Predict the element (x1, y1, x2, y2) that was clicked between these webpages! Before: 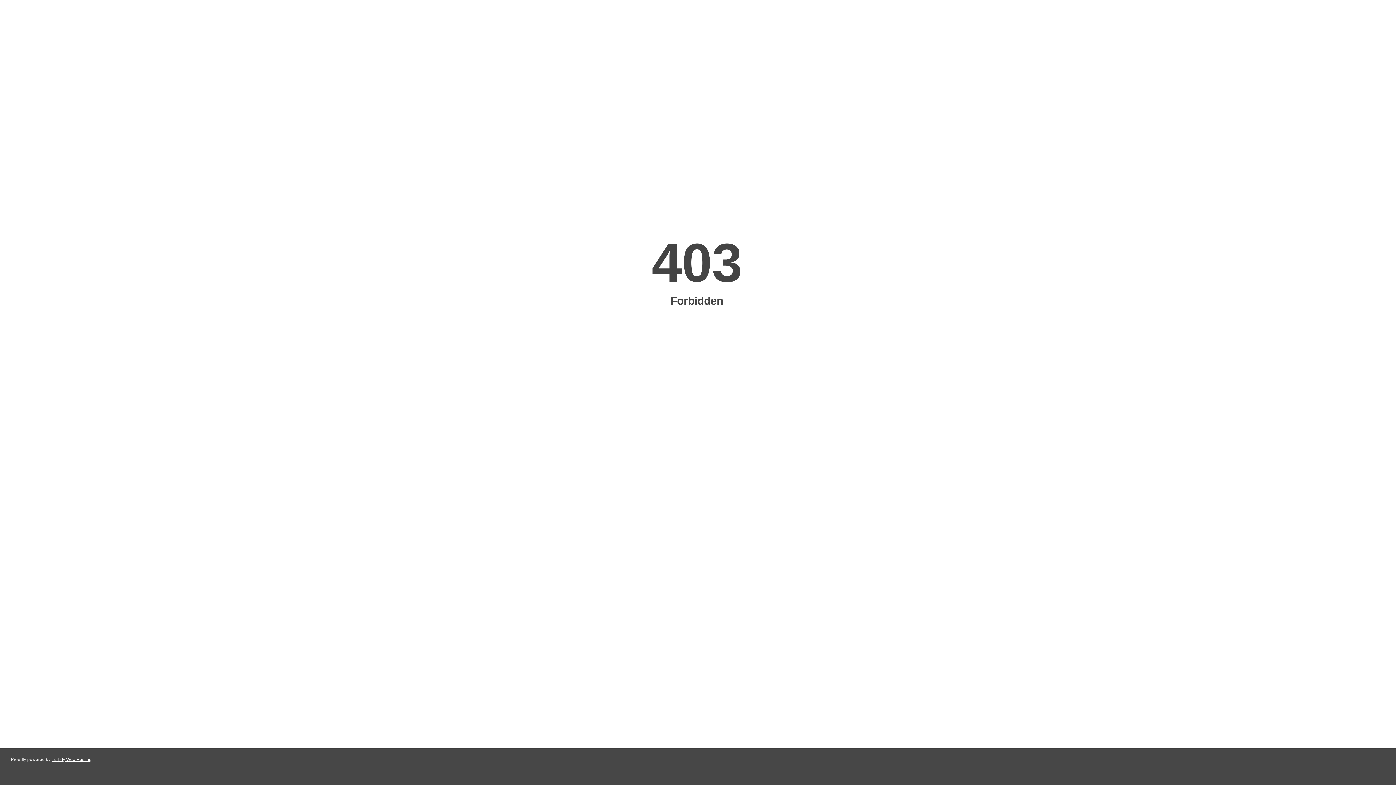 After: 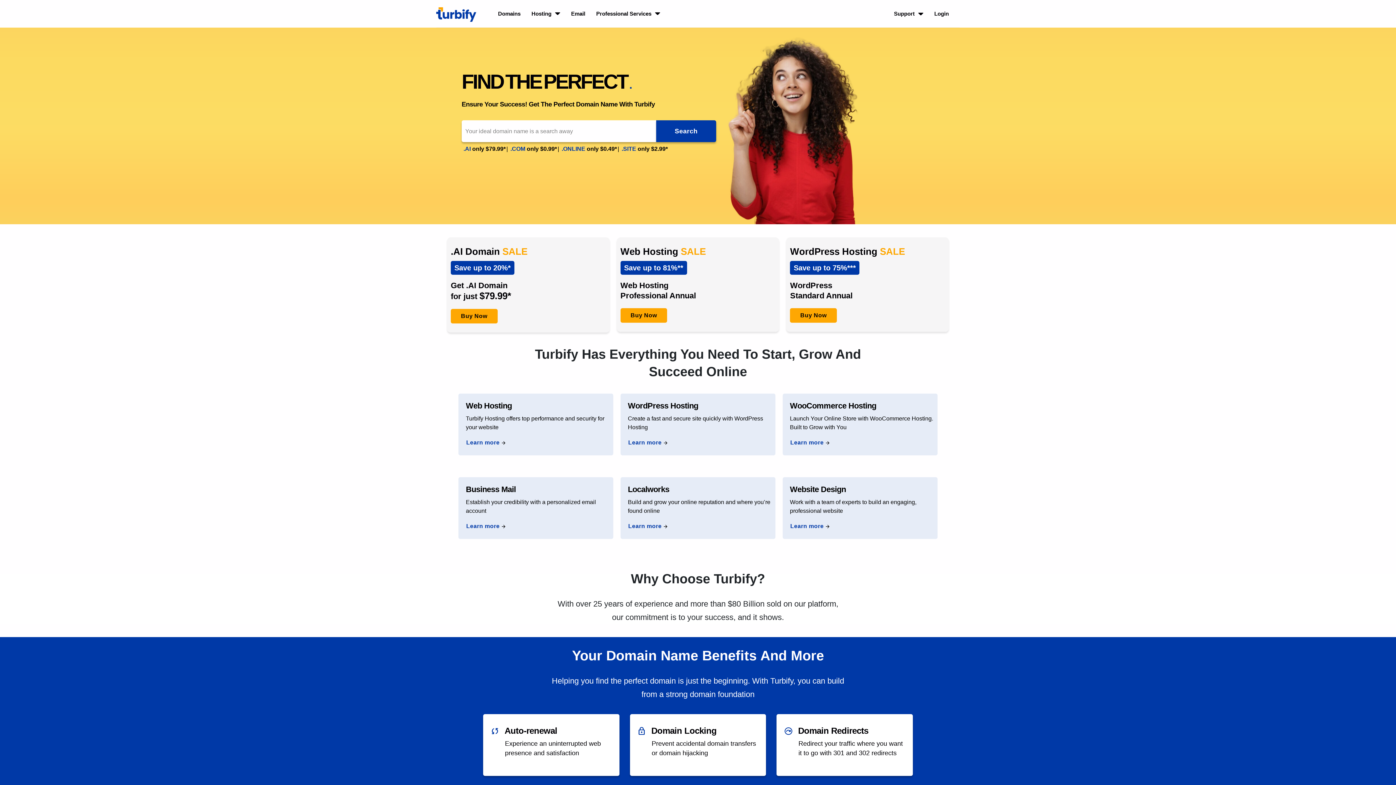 Action: label: Turbify Web Hosting bbox: (51, 757, 91, 762)